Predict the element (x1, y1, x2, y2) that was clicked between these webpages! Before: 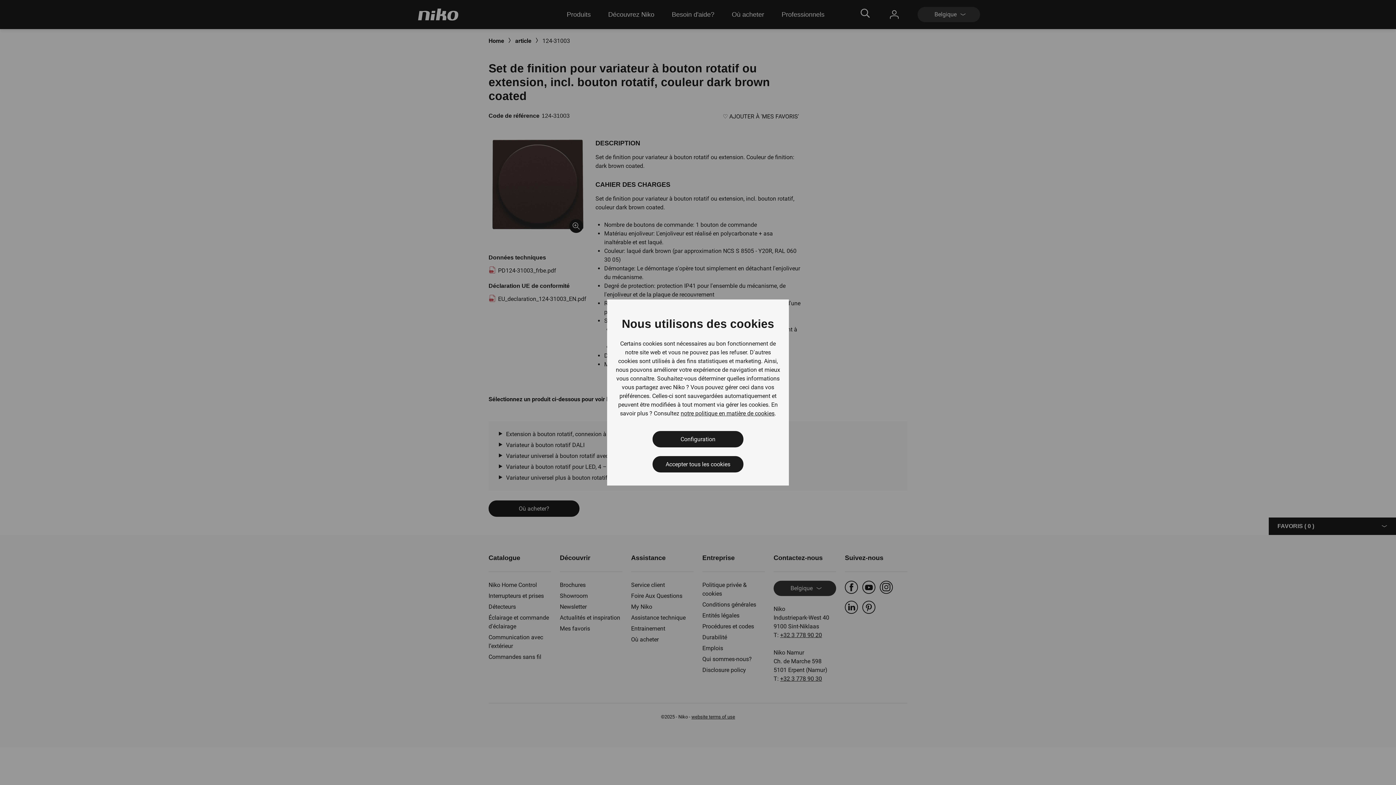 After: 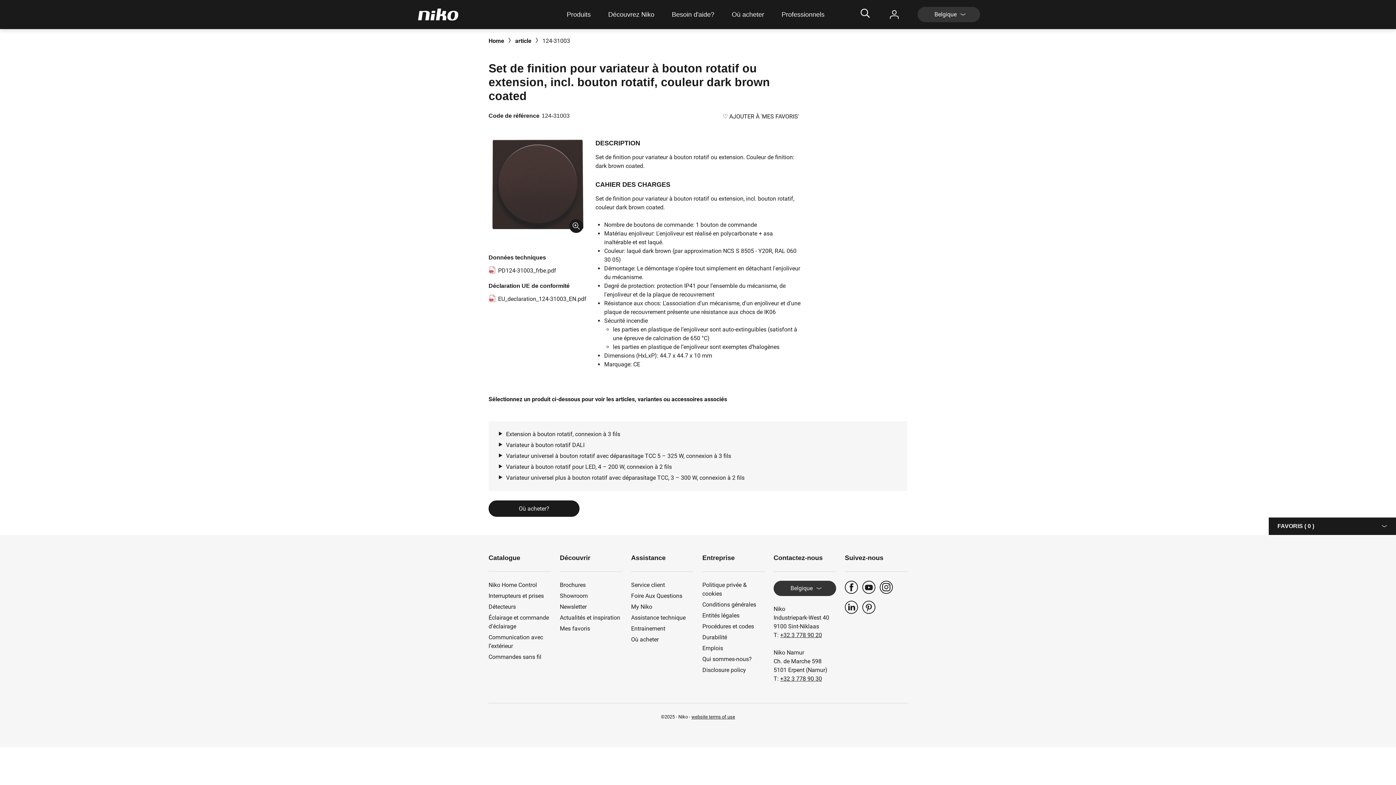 Action: label: Accepter tous les cookies bbox: (652, 456, 743, 472)